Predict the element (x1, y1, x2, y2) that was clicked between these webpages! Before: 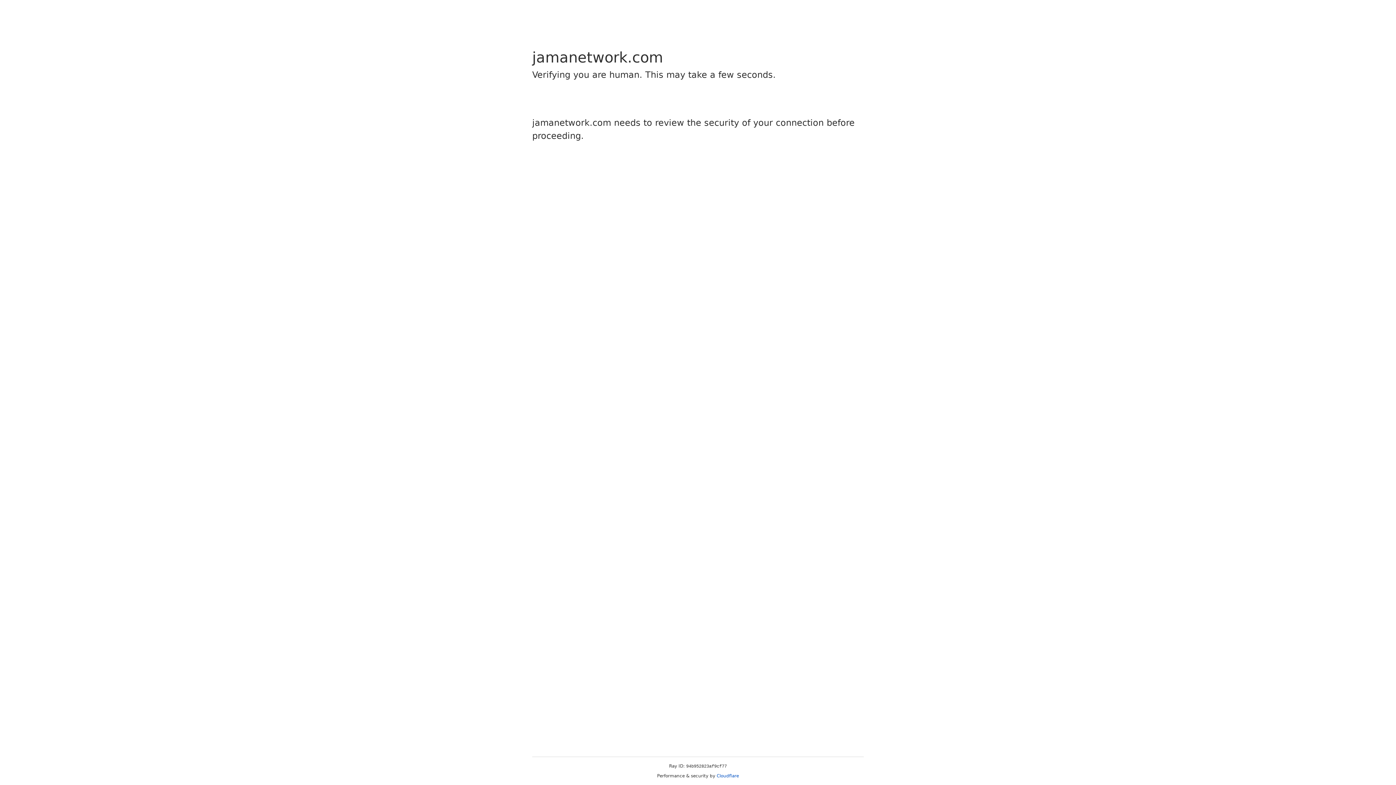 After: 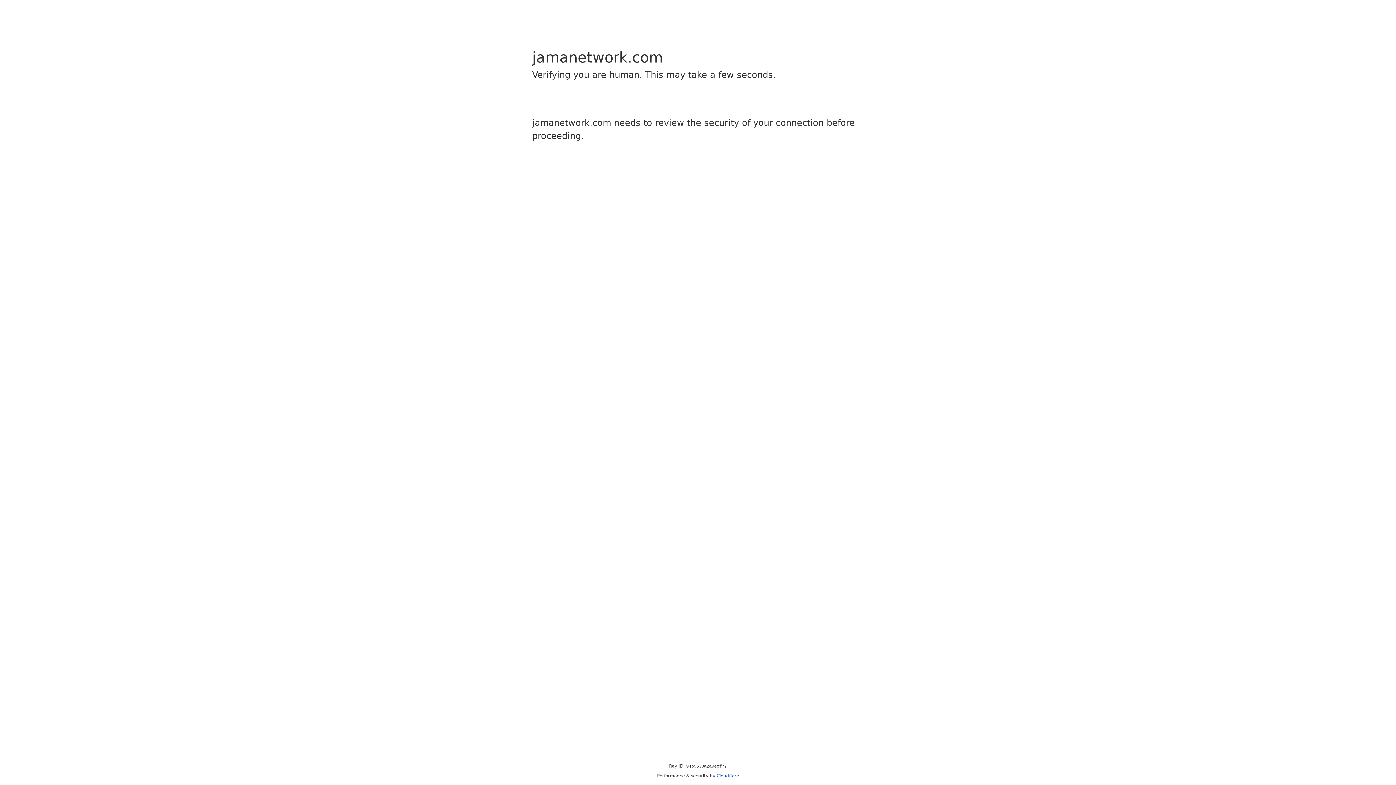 Action: bbox: (716, 773, 739, 778) label: Cloudflare